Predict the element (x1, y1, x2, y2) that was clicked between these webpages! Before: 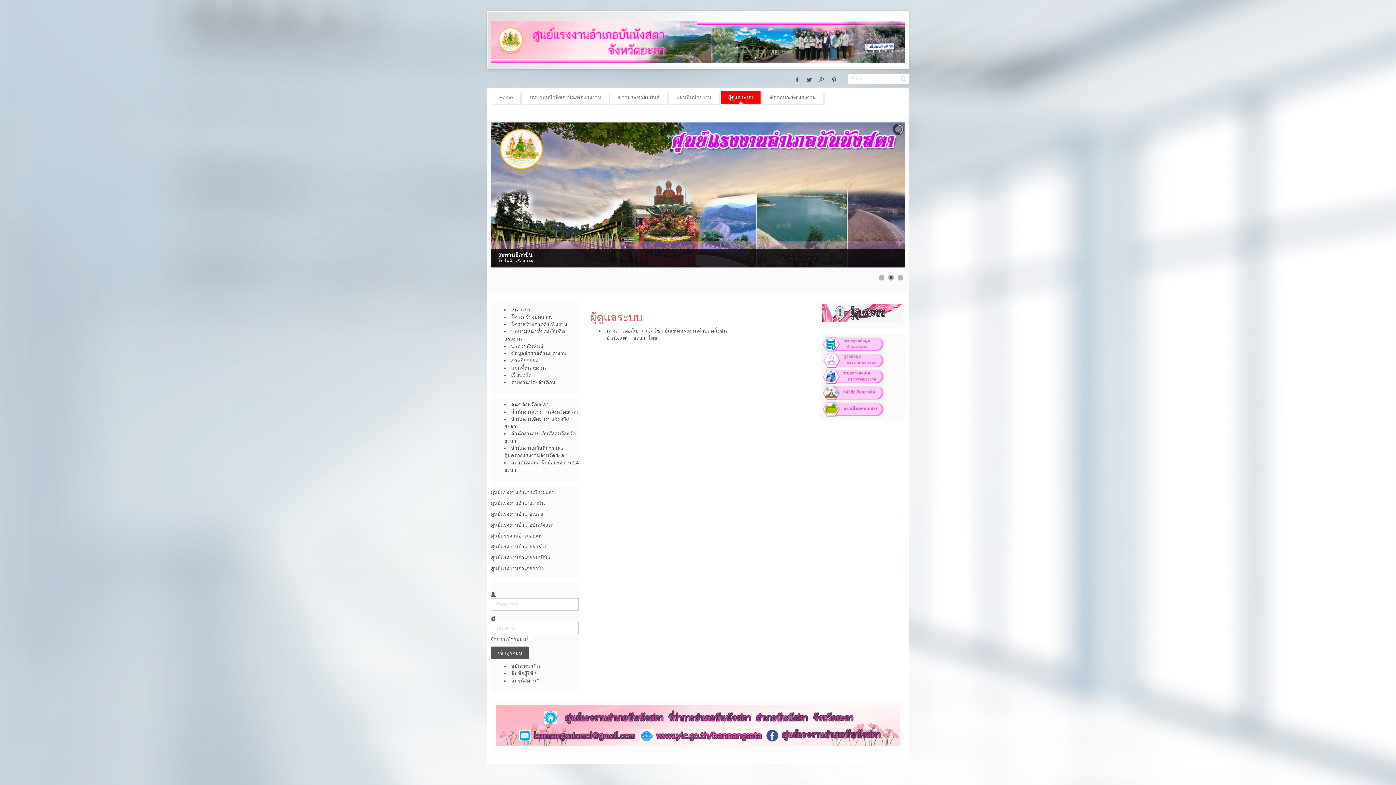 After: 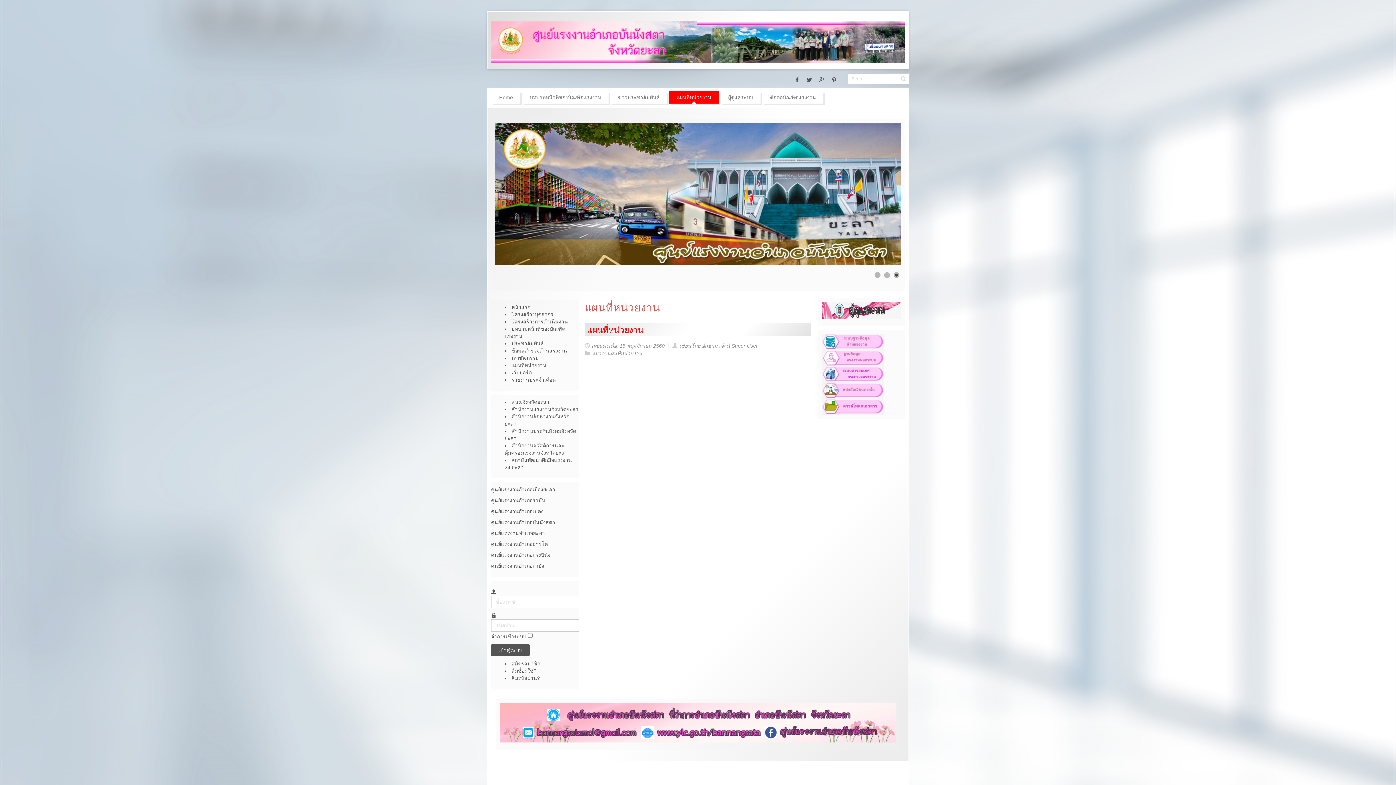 Action: bbox: (669, 91, 718, 103) label: แผนที่หน่วยงาน